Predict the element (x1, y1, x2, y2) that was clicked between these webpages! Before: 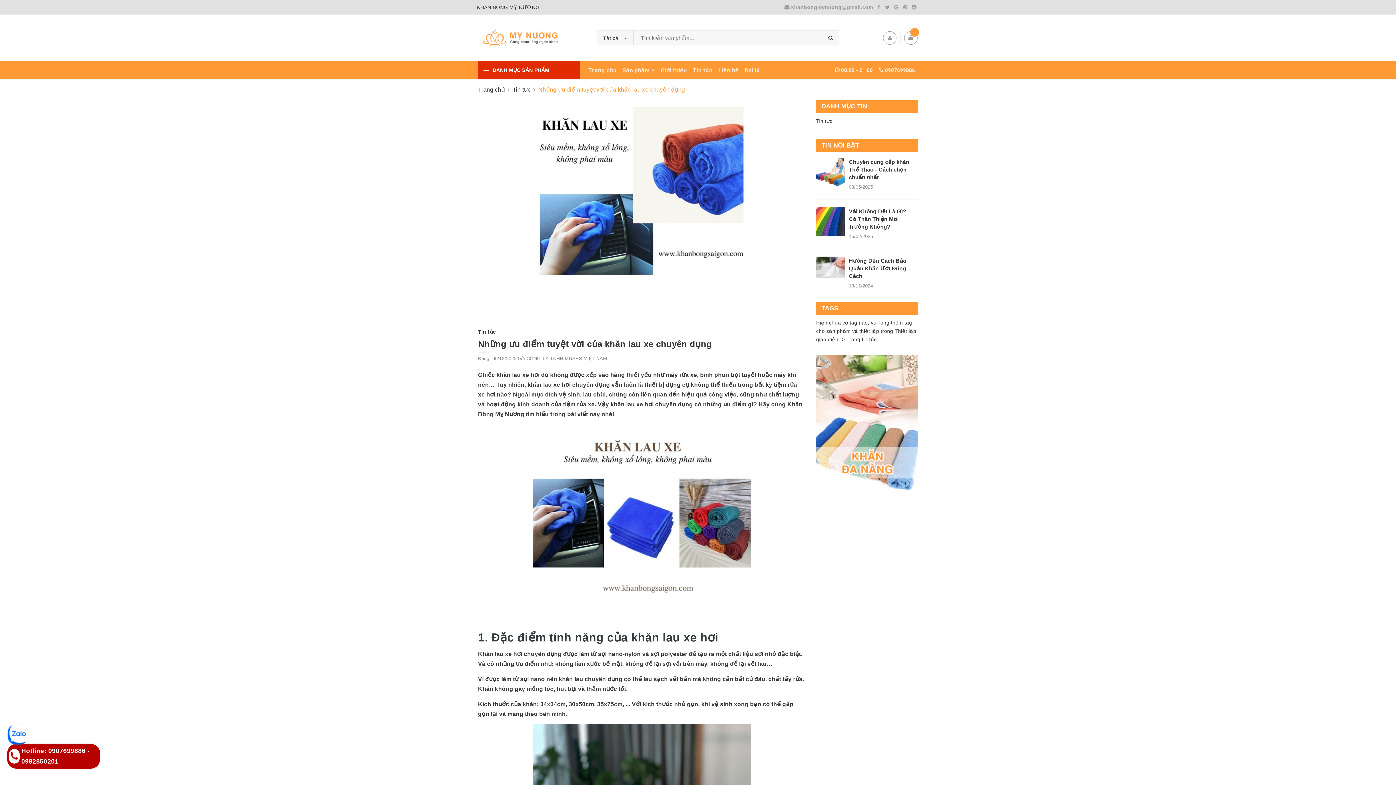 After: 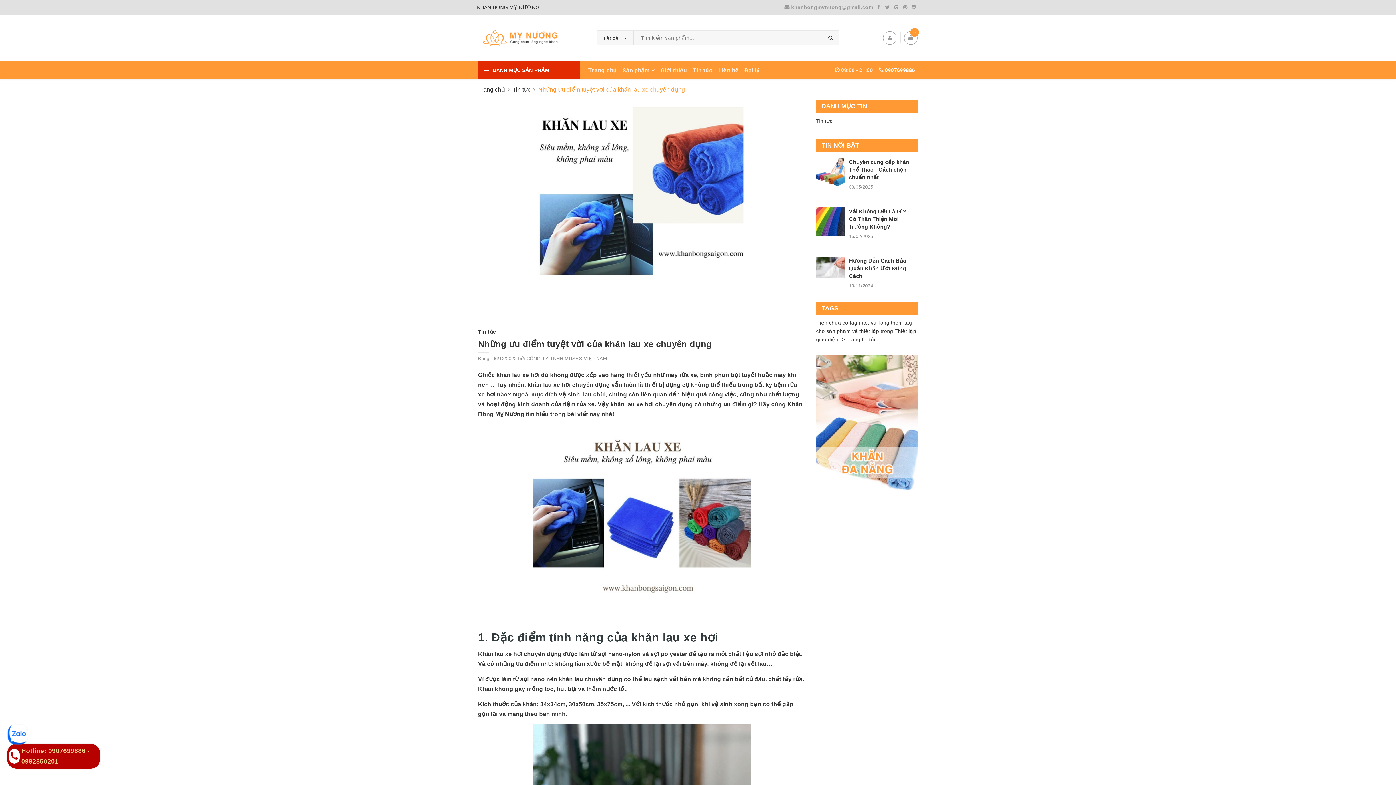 Action: label: 0907699886 bbox: (885, 66, 915, 72)